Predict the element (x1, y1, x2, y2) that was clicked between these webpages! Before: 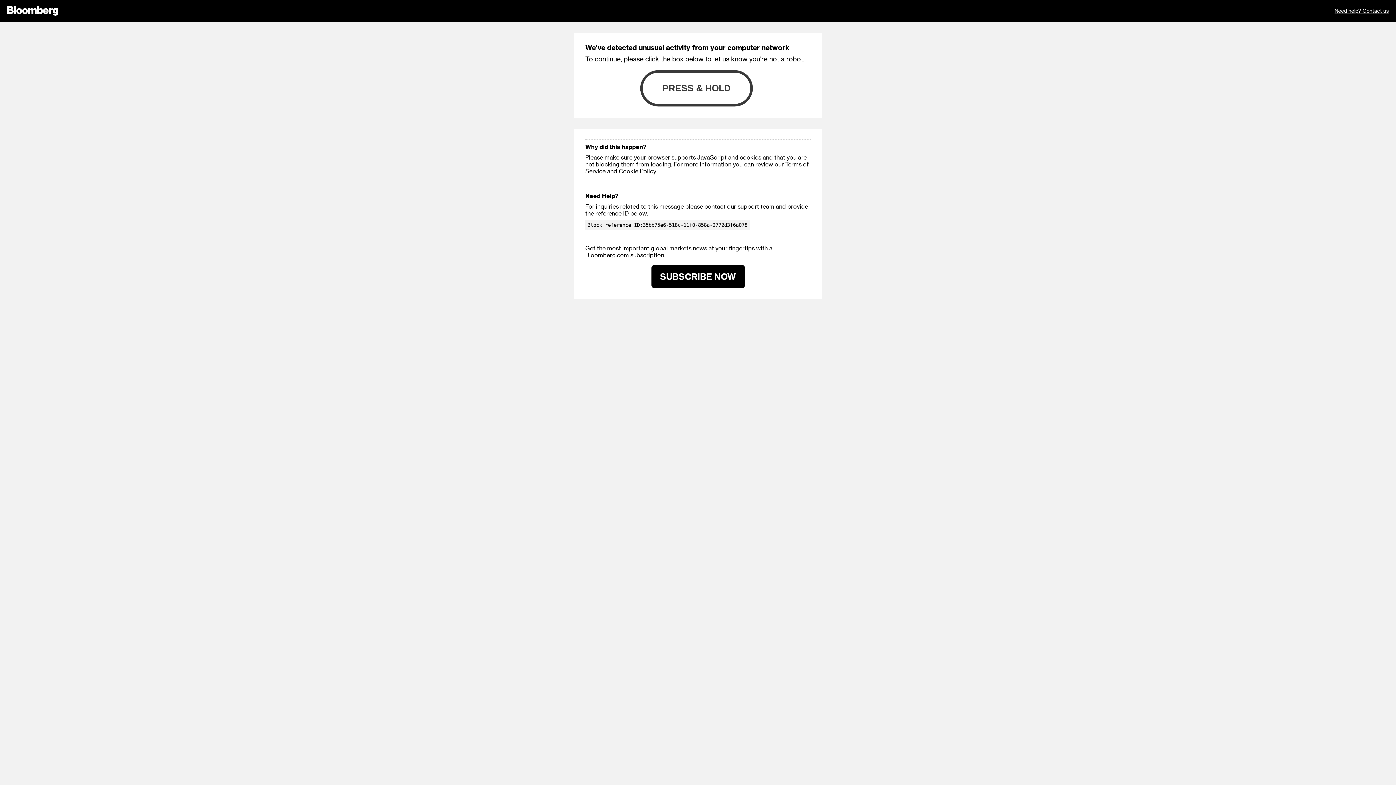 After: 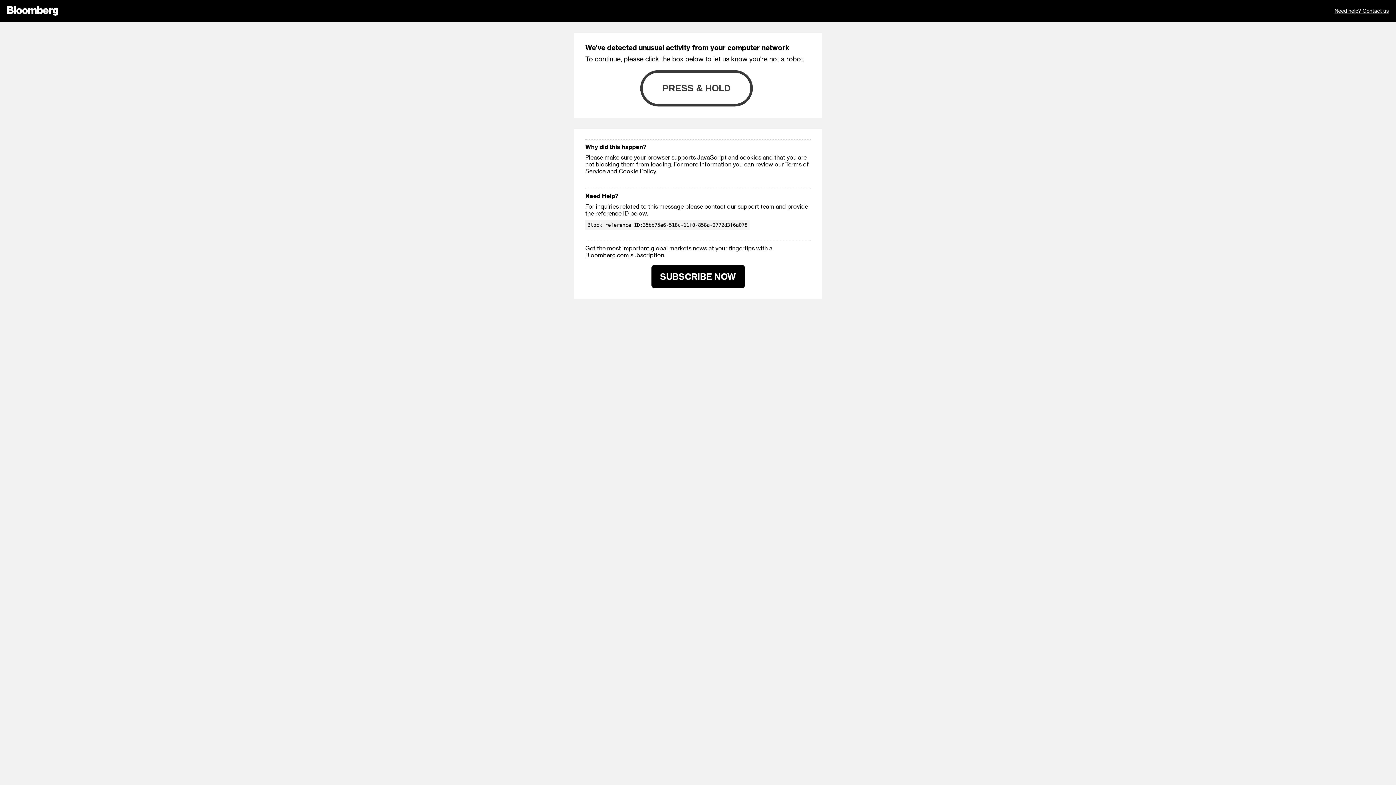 Action: bbox: (618, 167, 656, 174) label: Cookie Policy